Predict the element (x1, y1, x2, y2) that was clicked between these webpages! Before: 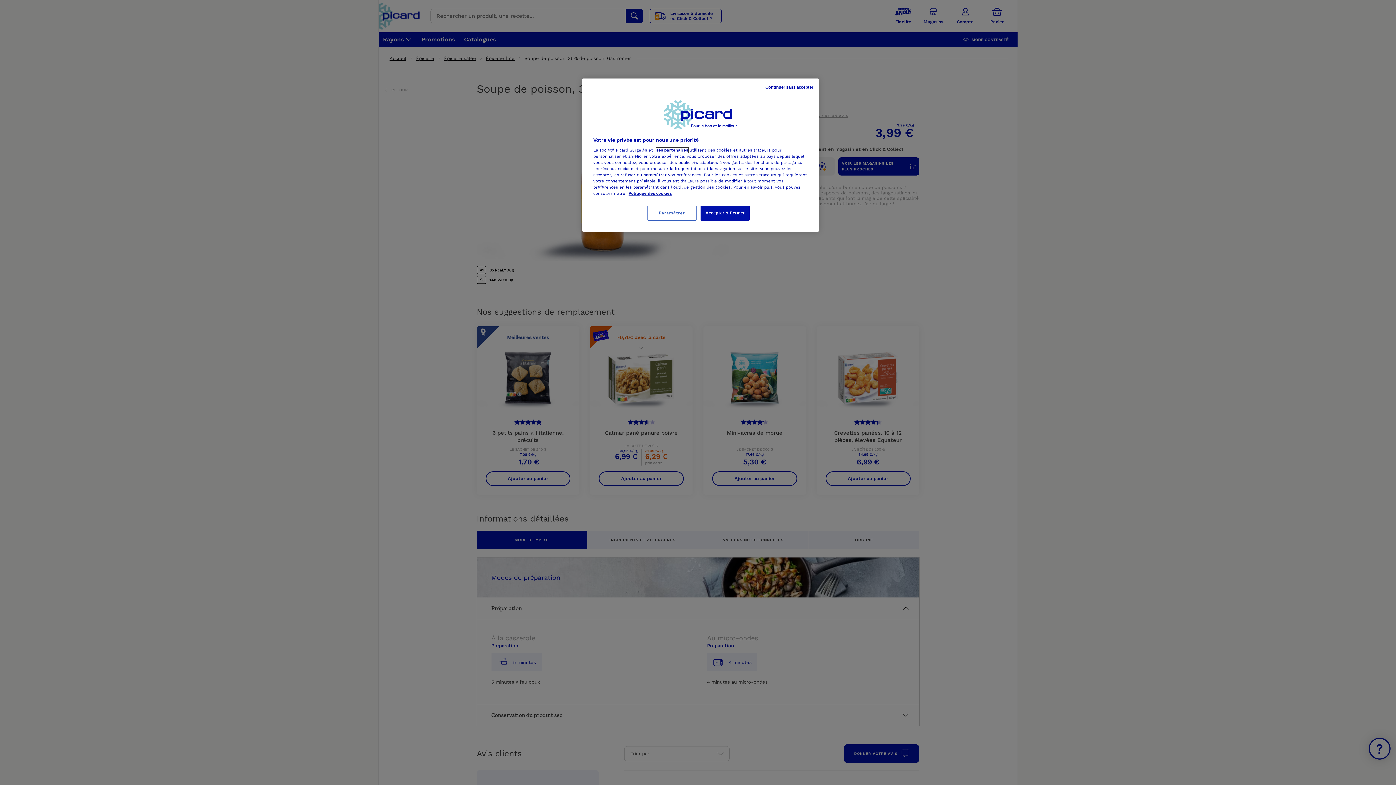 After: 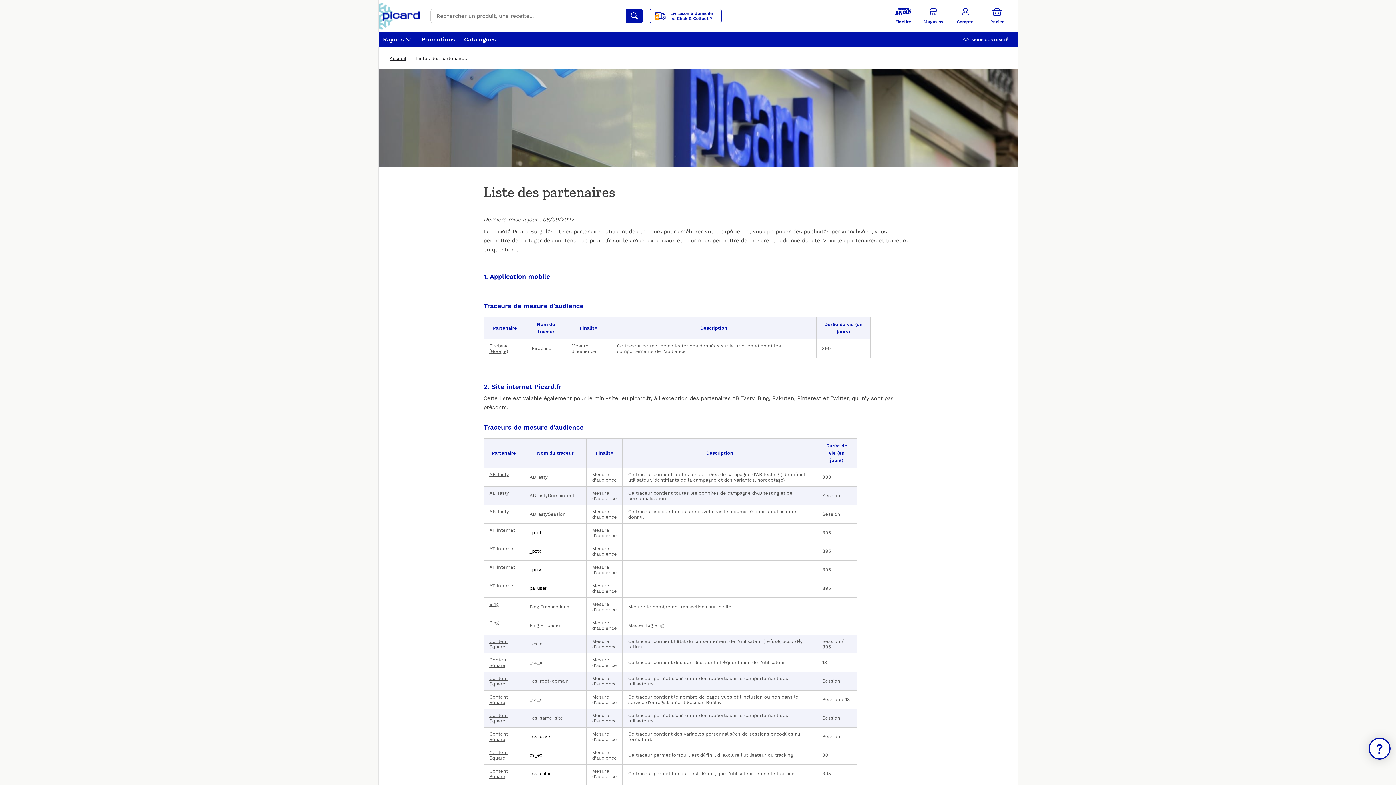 Action: label: Pour en savoir plus sur la protection de votre vie privée, s'ouvre dans un nouvel onglet bbox: (656, 147, 688, 152)